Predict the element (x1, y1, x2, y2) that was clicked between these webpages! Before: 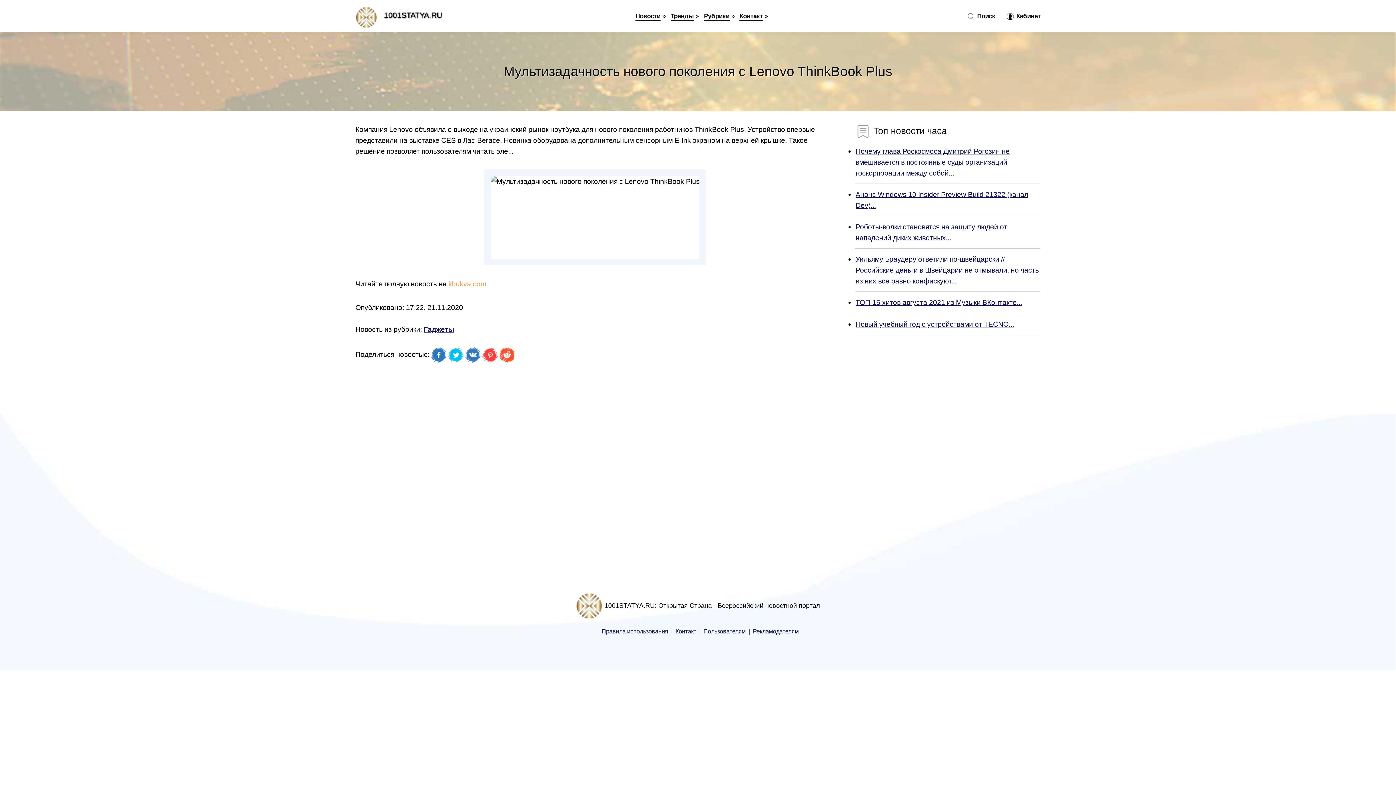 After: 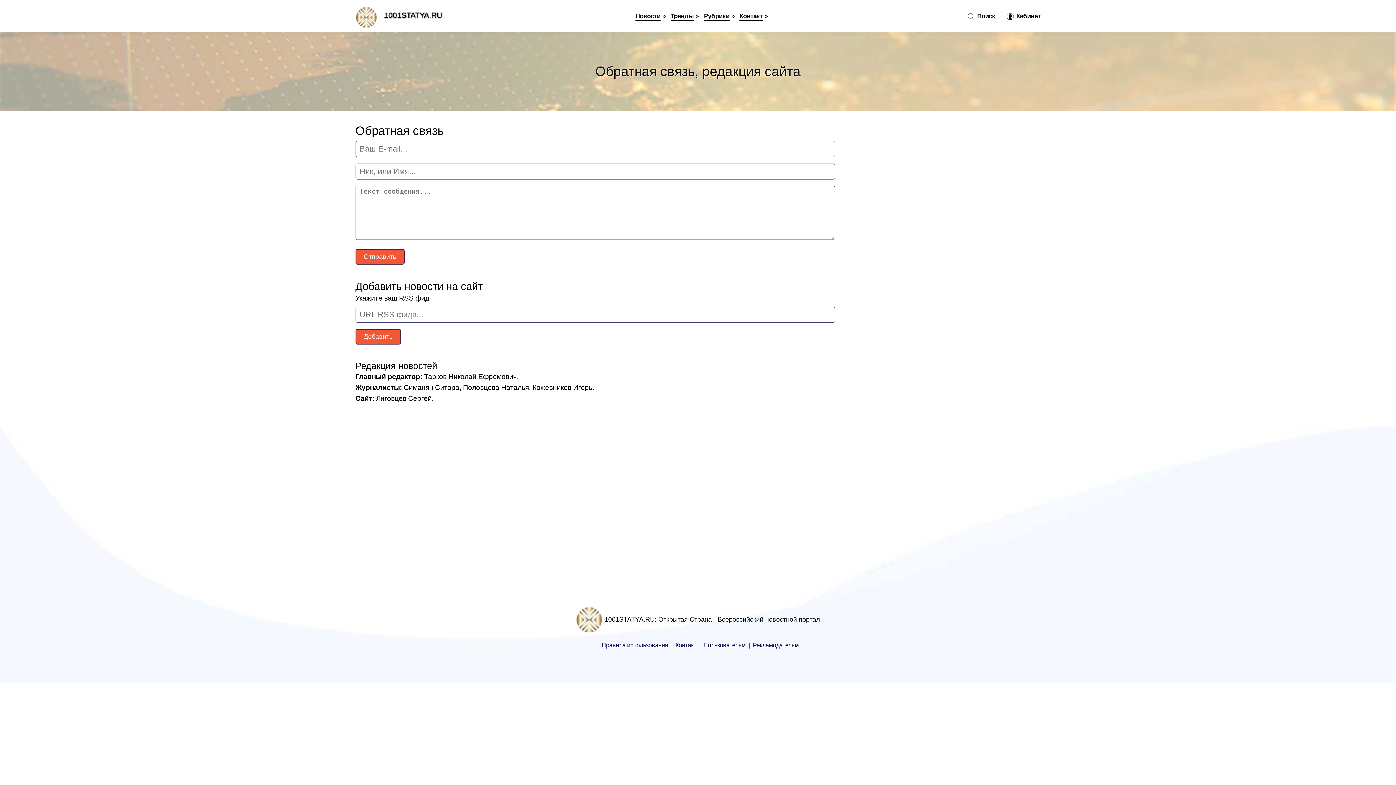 Action: bbox: (739, 12, 763, 21) label: Контакт